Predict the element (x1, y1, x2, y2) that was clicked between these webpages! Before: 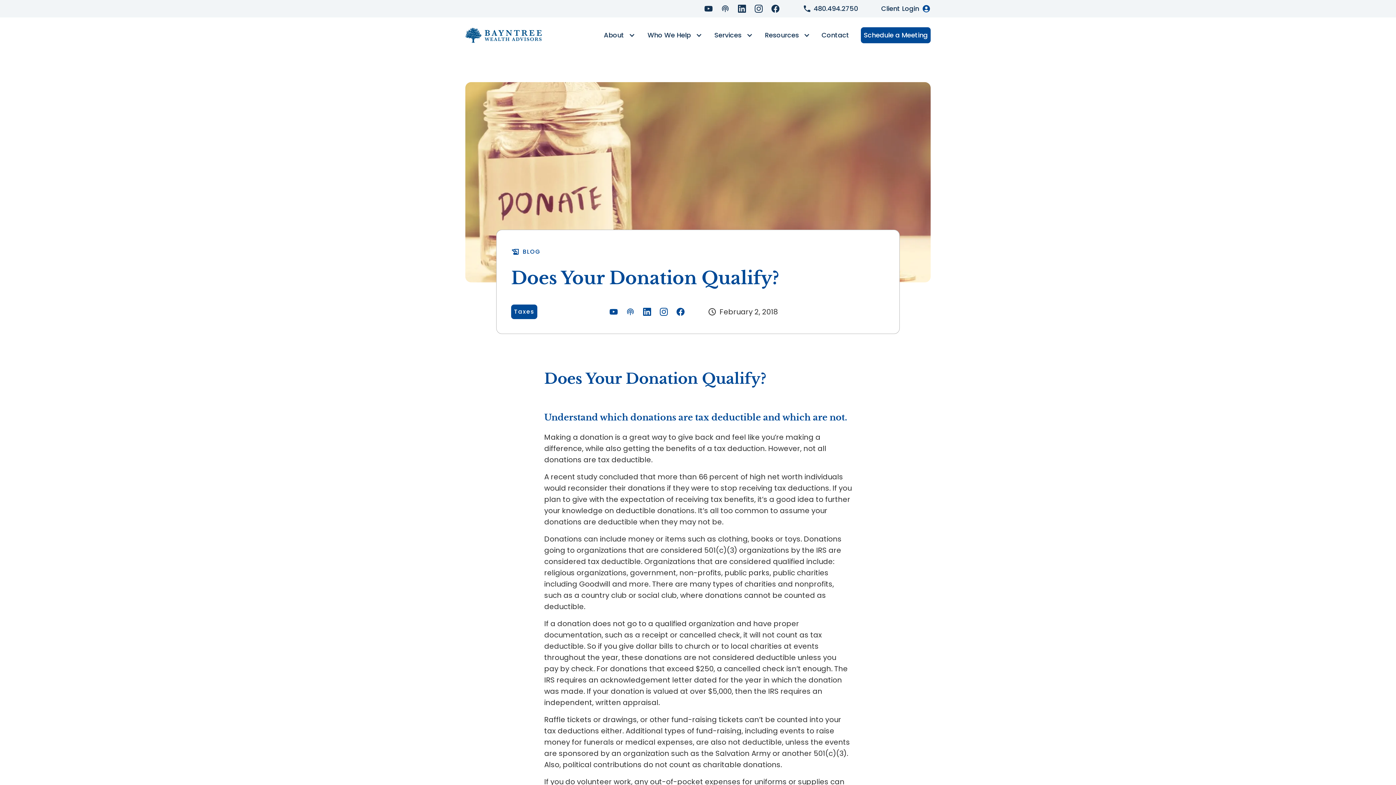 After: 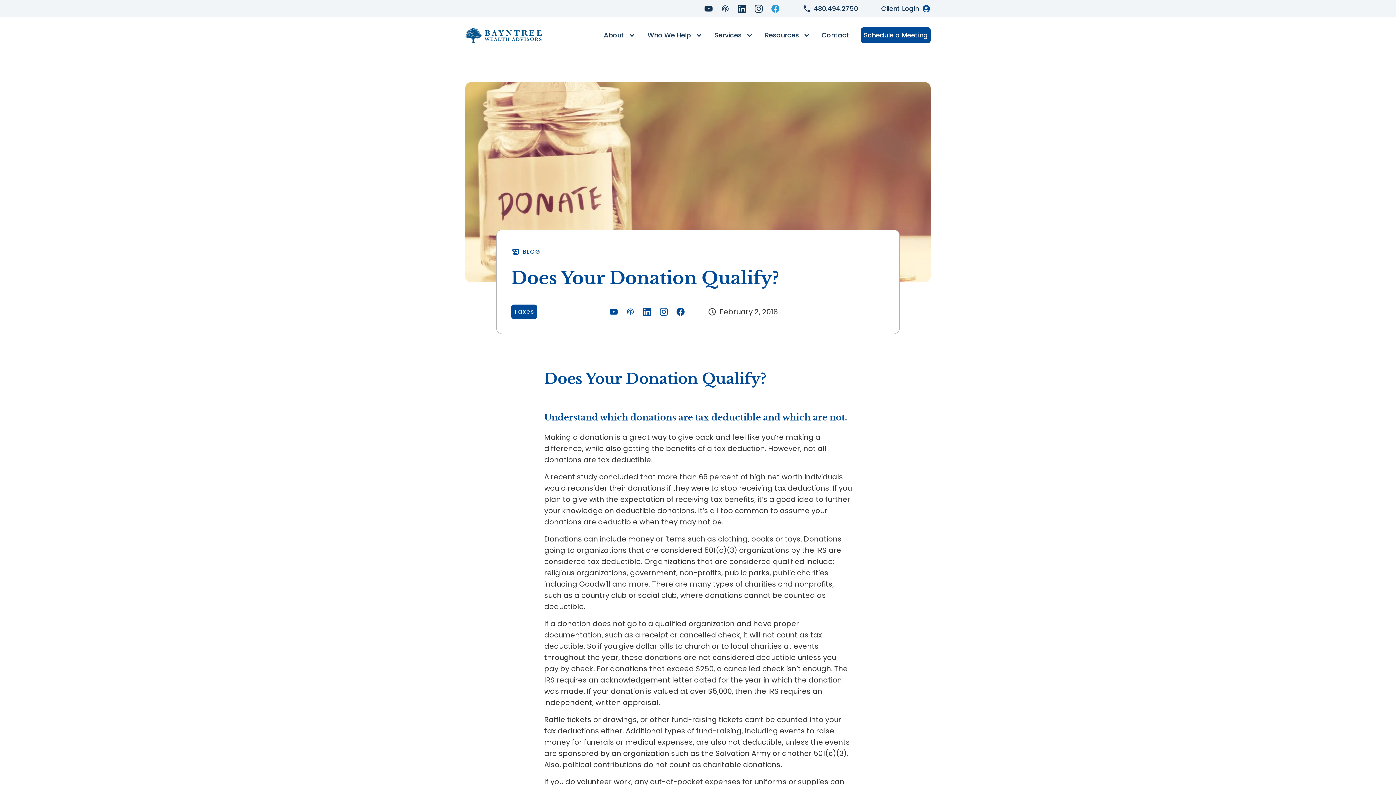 Action: label: Facebook Link bbox: (771, 4, 779, 12)